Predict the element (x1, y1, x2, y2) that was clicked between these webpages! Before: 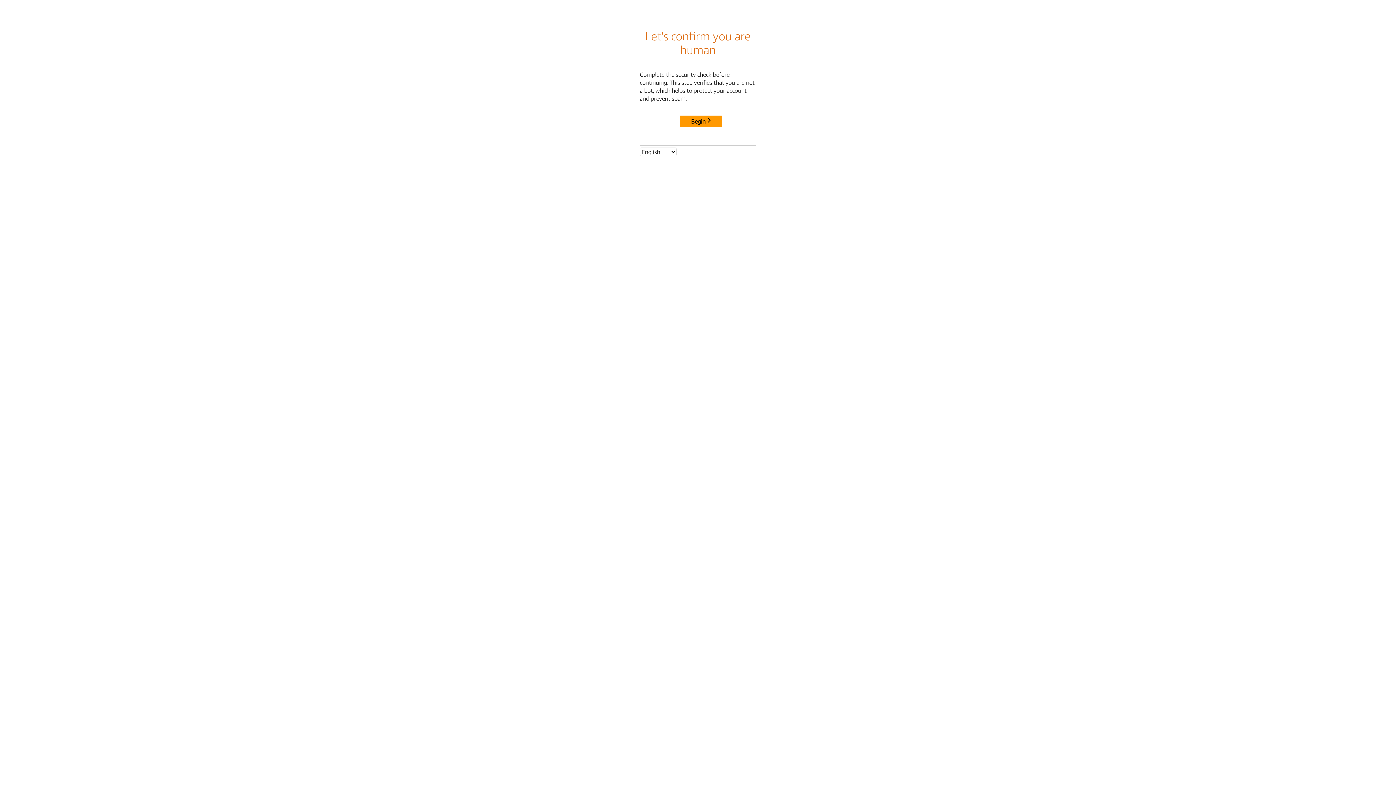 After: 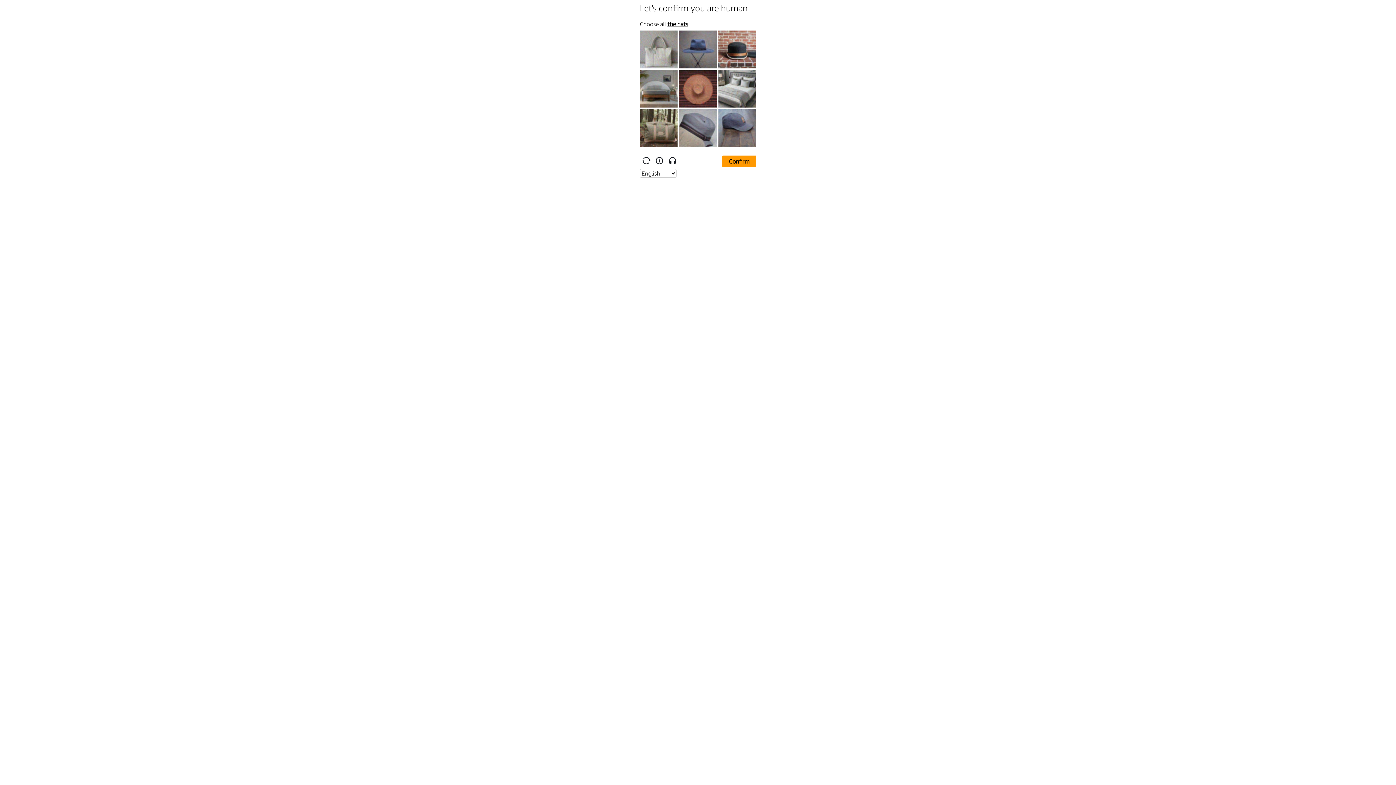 Action: bbox: (680, 115, 722, 127) label: Begin